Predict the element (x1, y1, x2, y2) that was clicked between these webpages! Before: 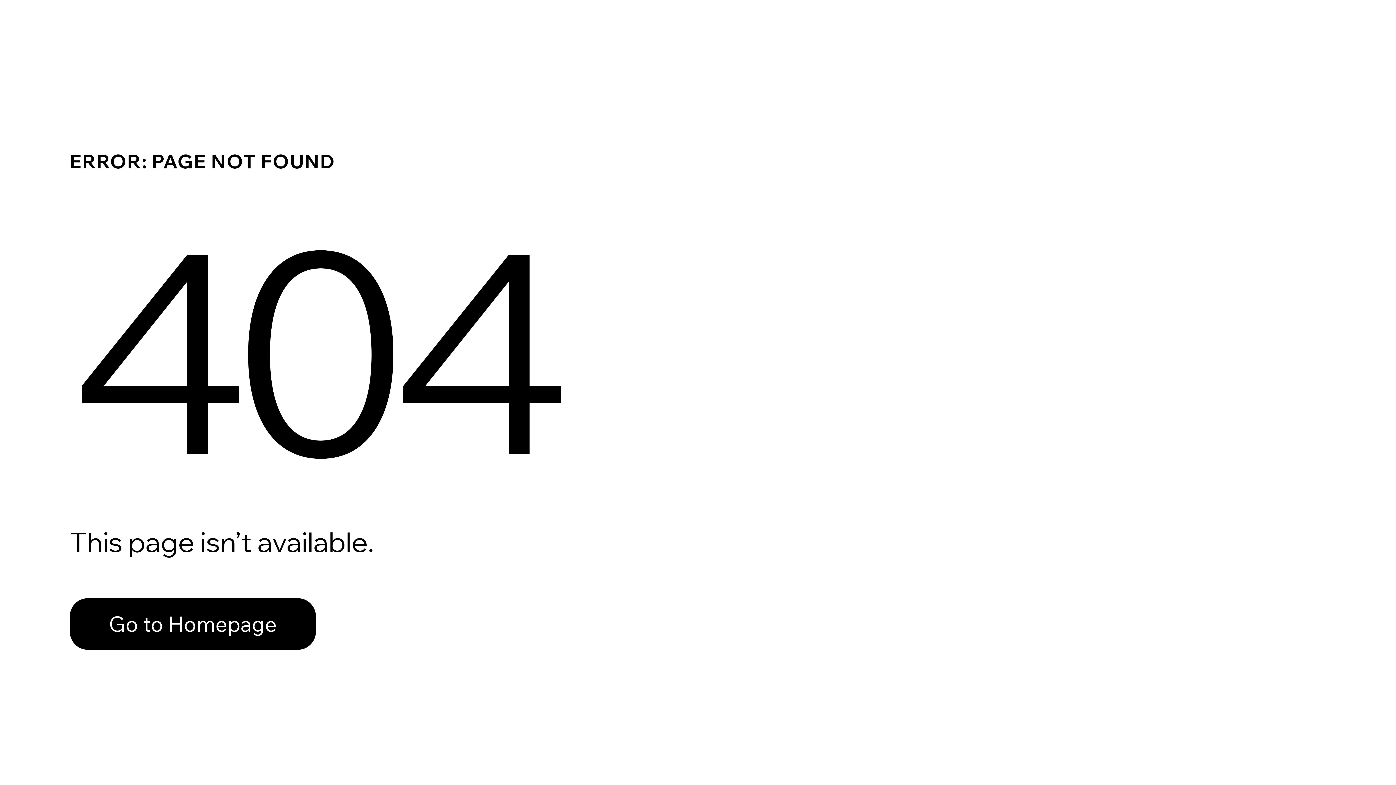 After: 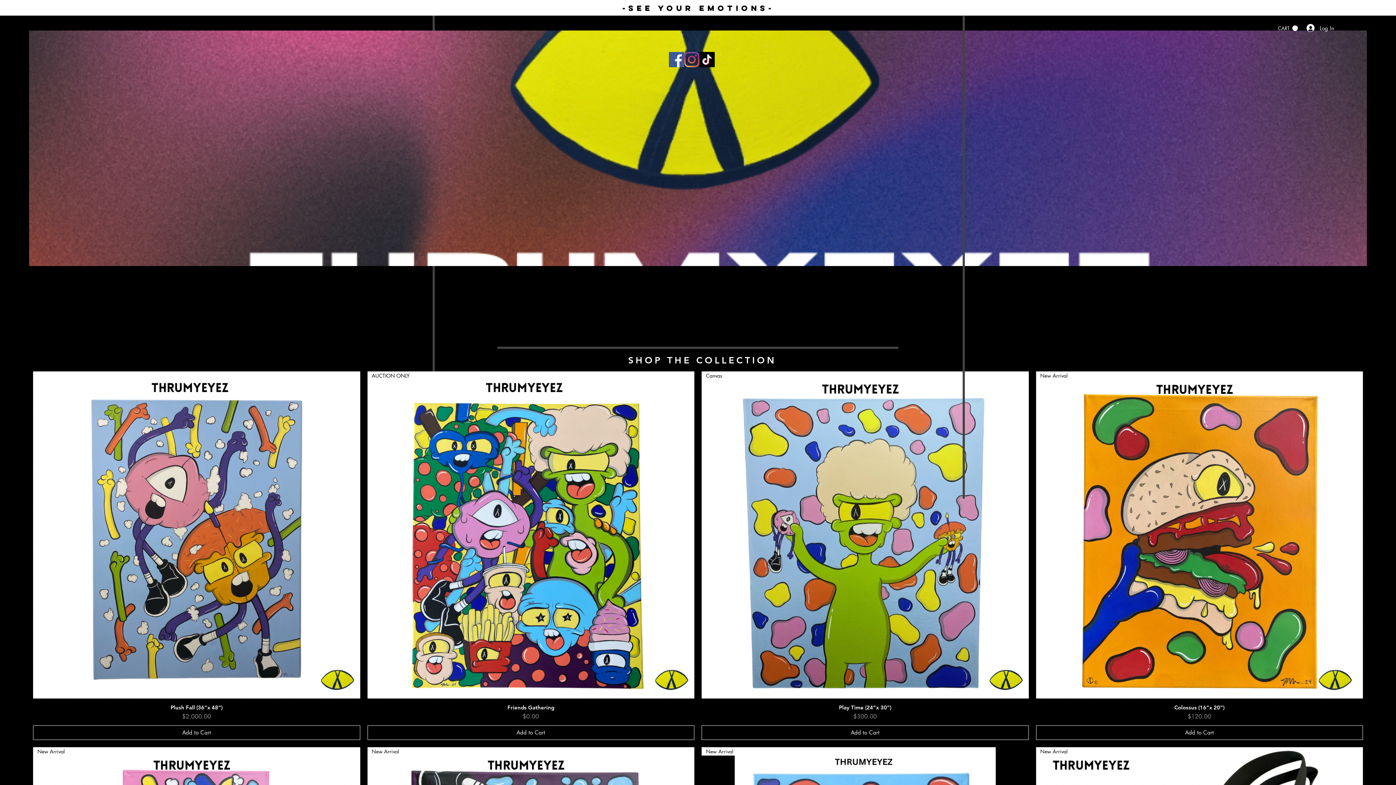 Action: label: Go to Homepage bbox: (69, 598, 316, 650)